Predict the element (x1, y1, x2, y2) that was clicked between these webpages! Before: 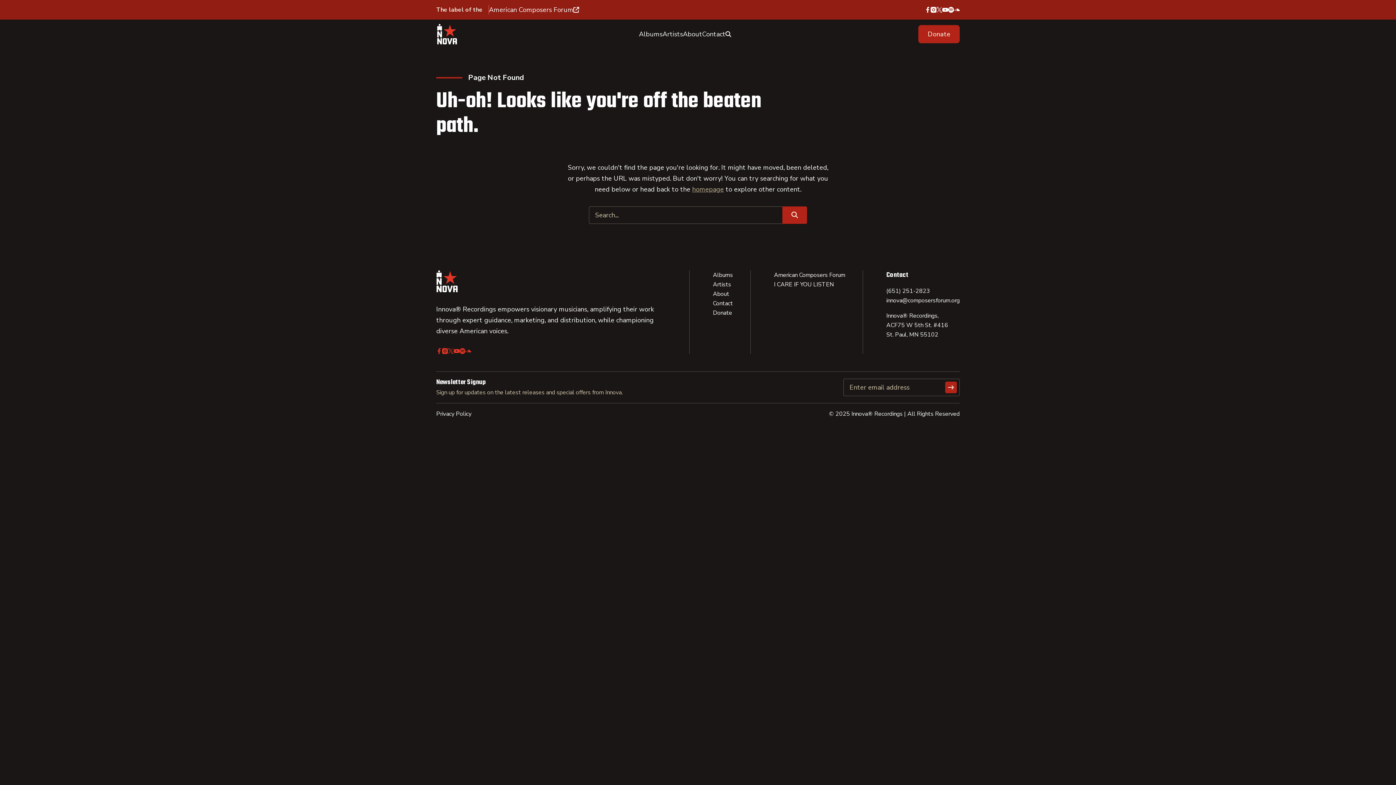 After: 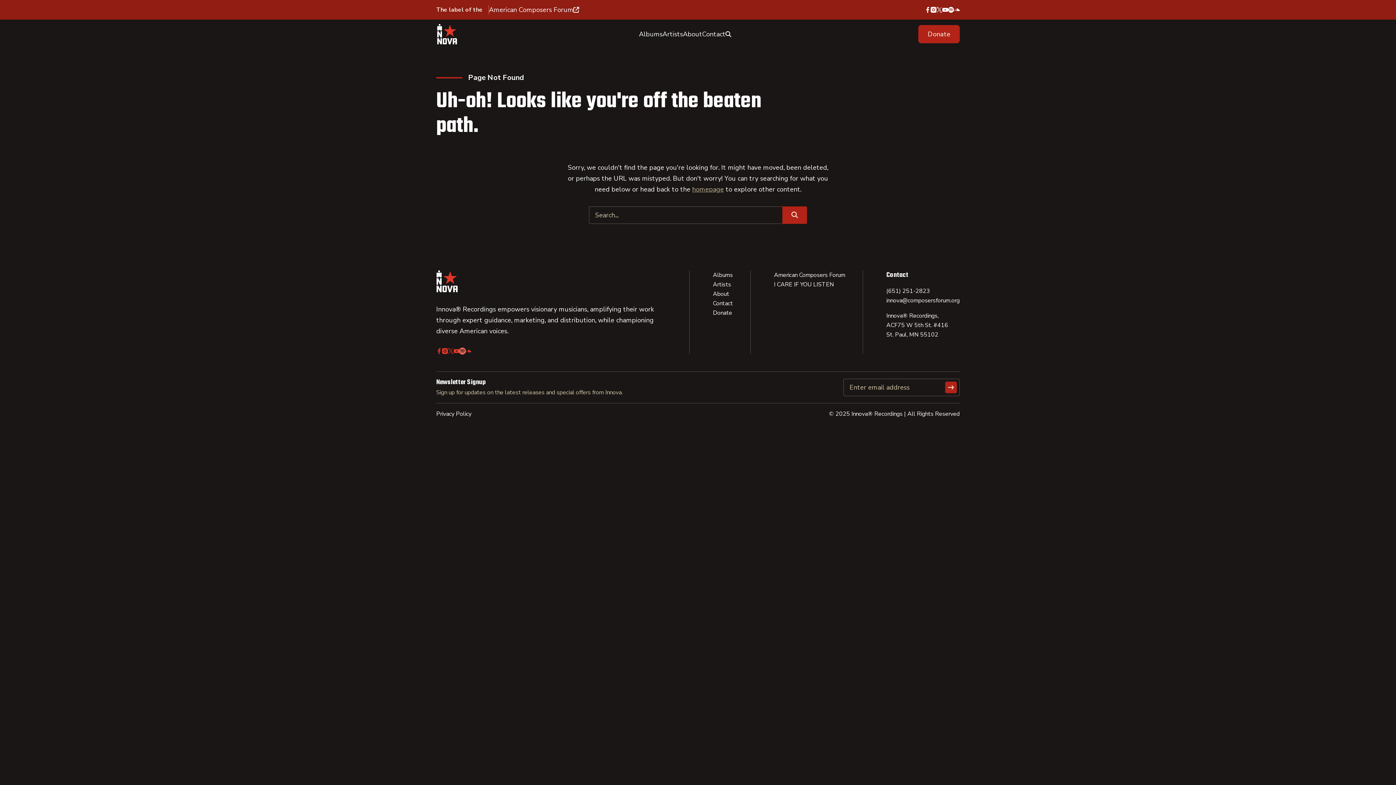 Action: label: spotify bbox: (459, 348, 465, 354)